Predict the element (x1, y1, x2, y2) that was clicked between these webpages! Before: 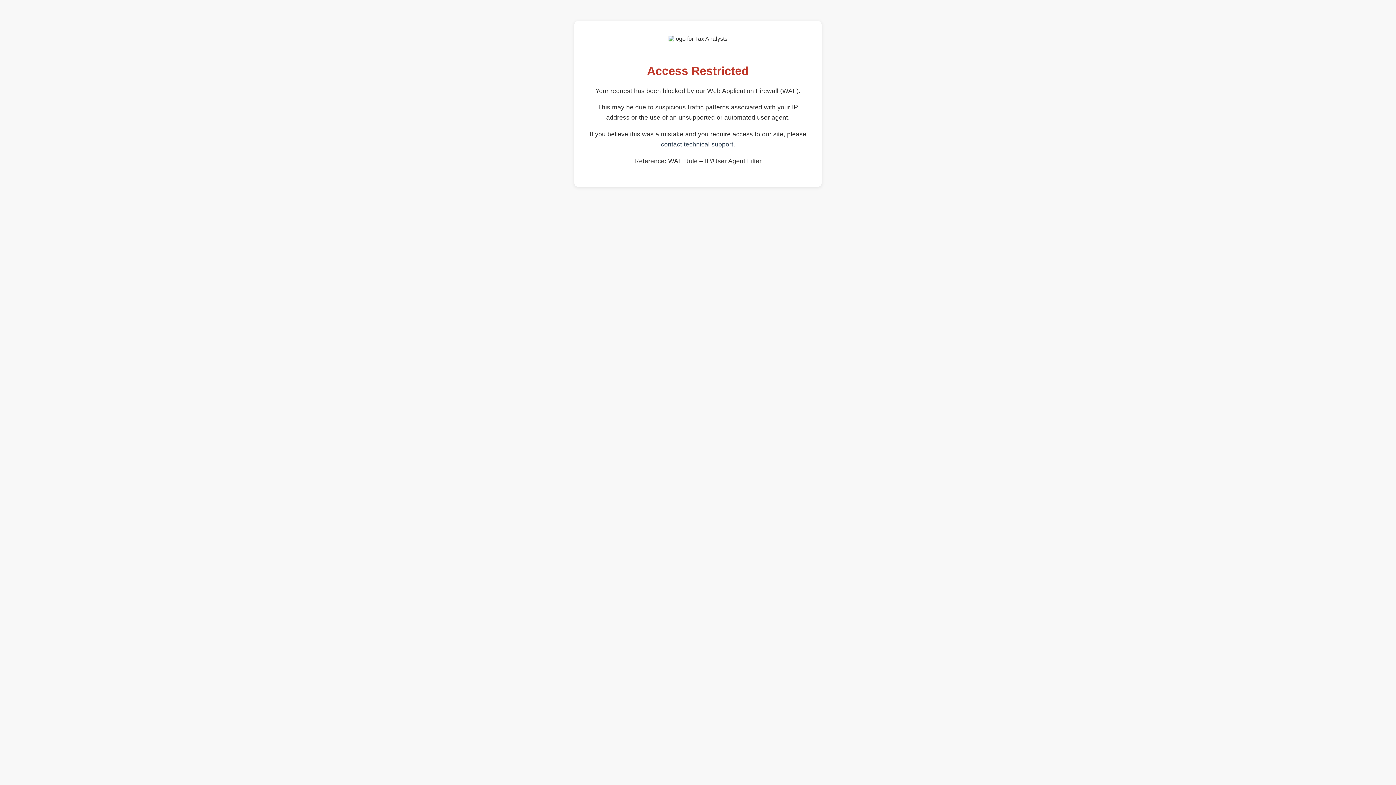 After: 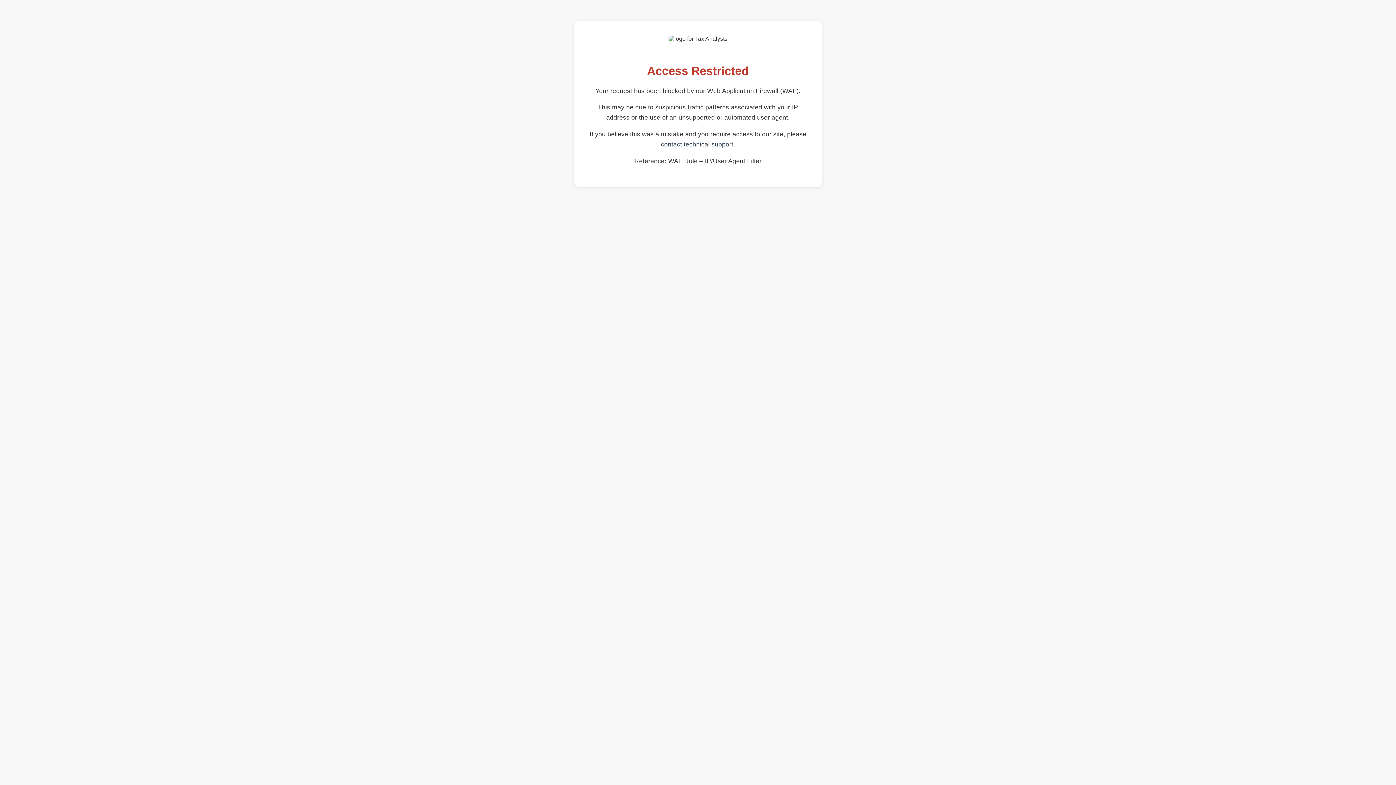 Action: bbox: (661, 140, 733, 148) label: contact technical support